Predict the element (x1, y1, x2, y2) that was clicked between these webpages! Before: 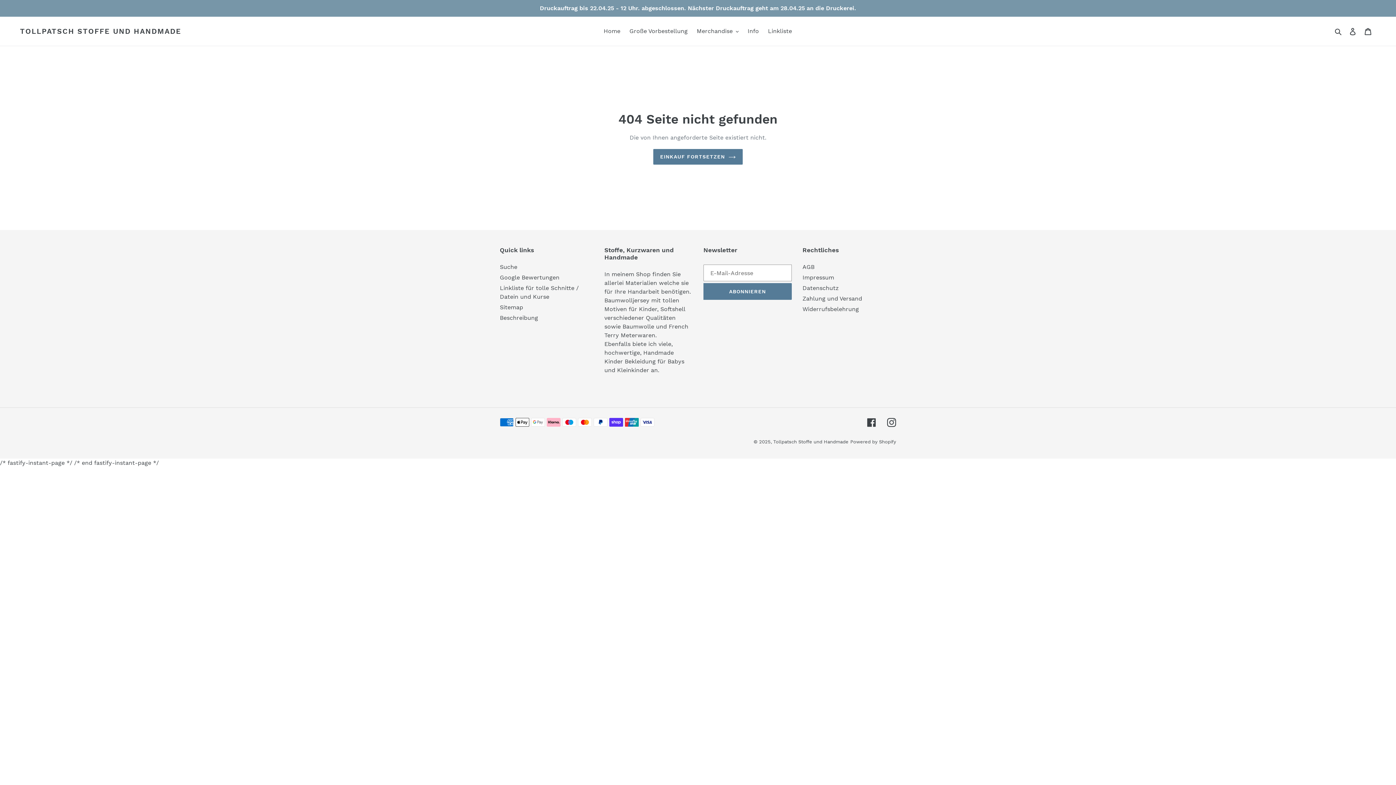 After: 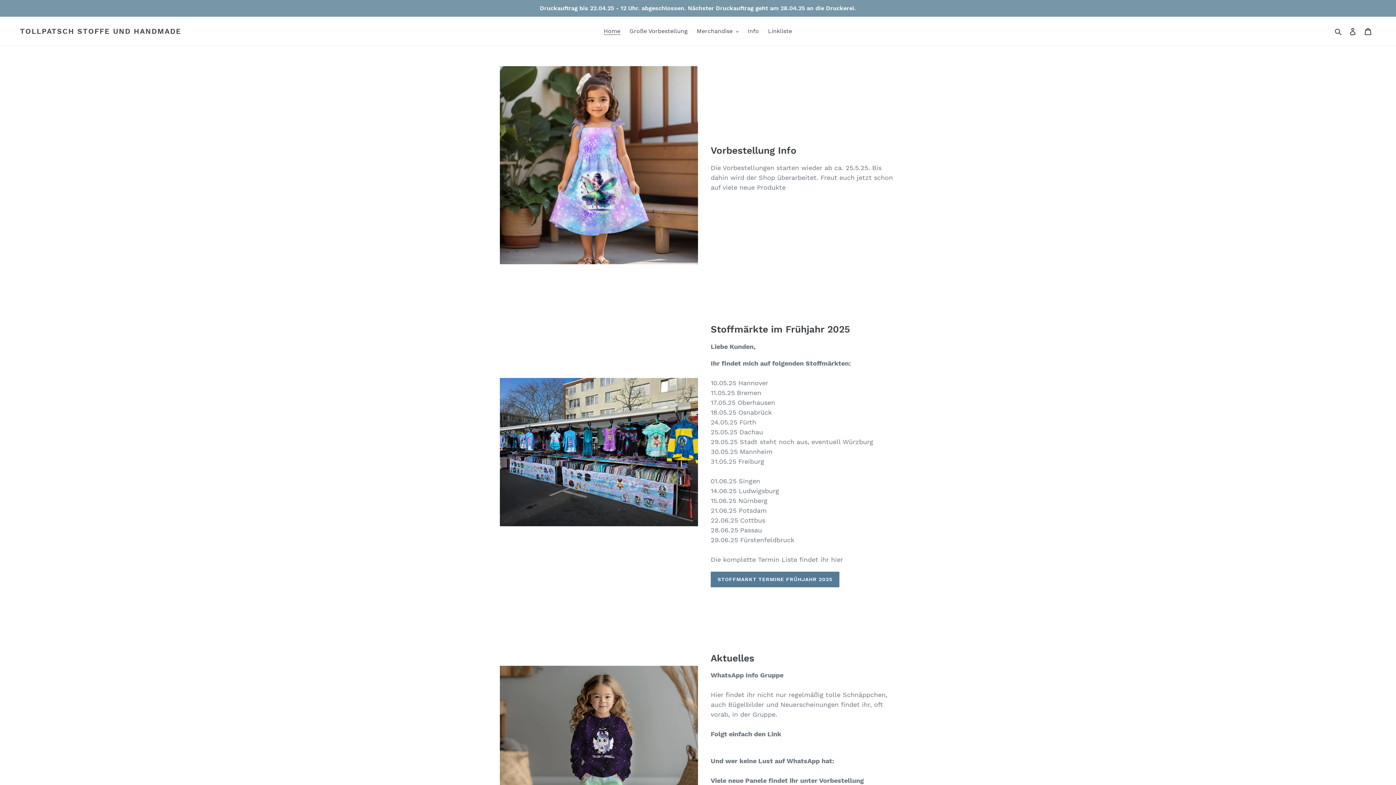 Action: label: TOLLPATSCH STOFFE UND HANDMADE bbox: (20, 26, 181, 35)